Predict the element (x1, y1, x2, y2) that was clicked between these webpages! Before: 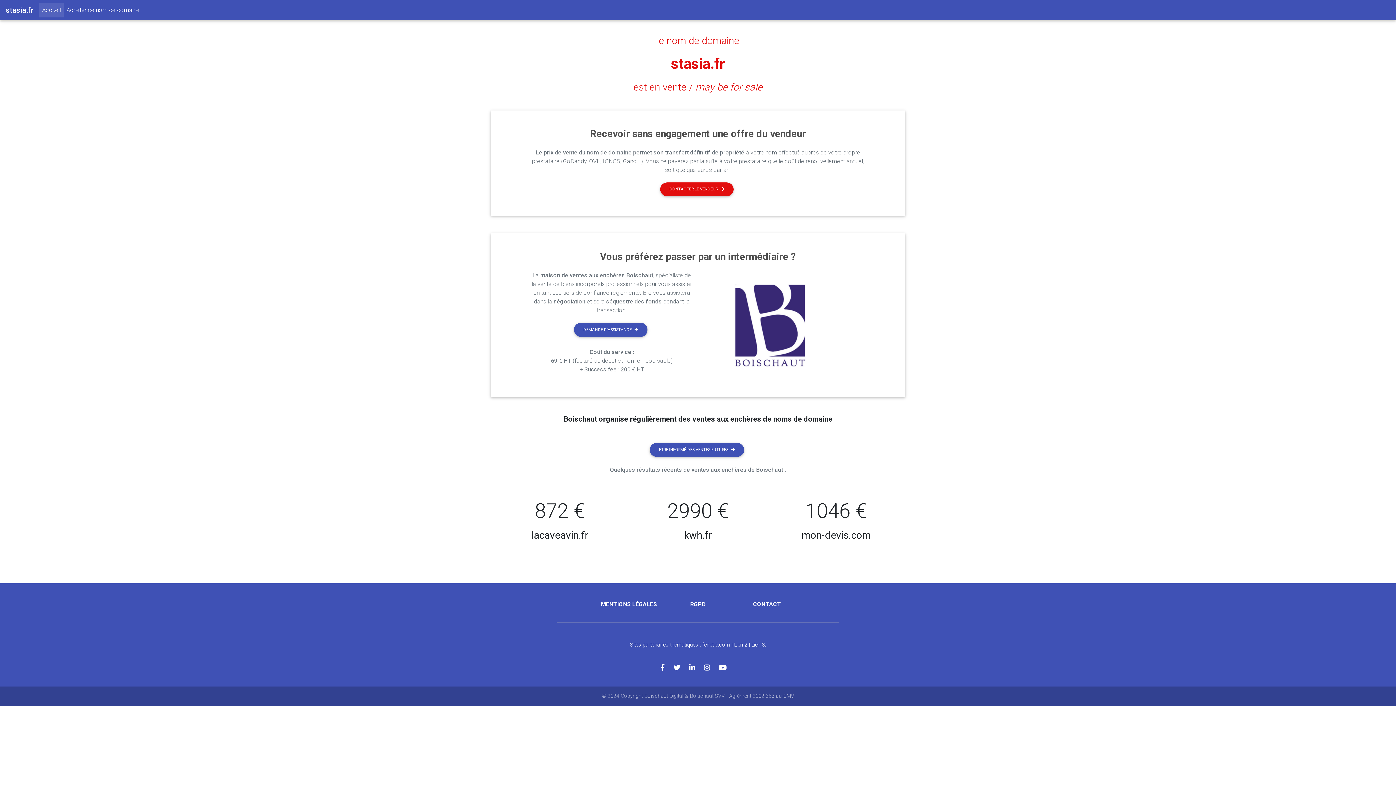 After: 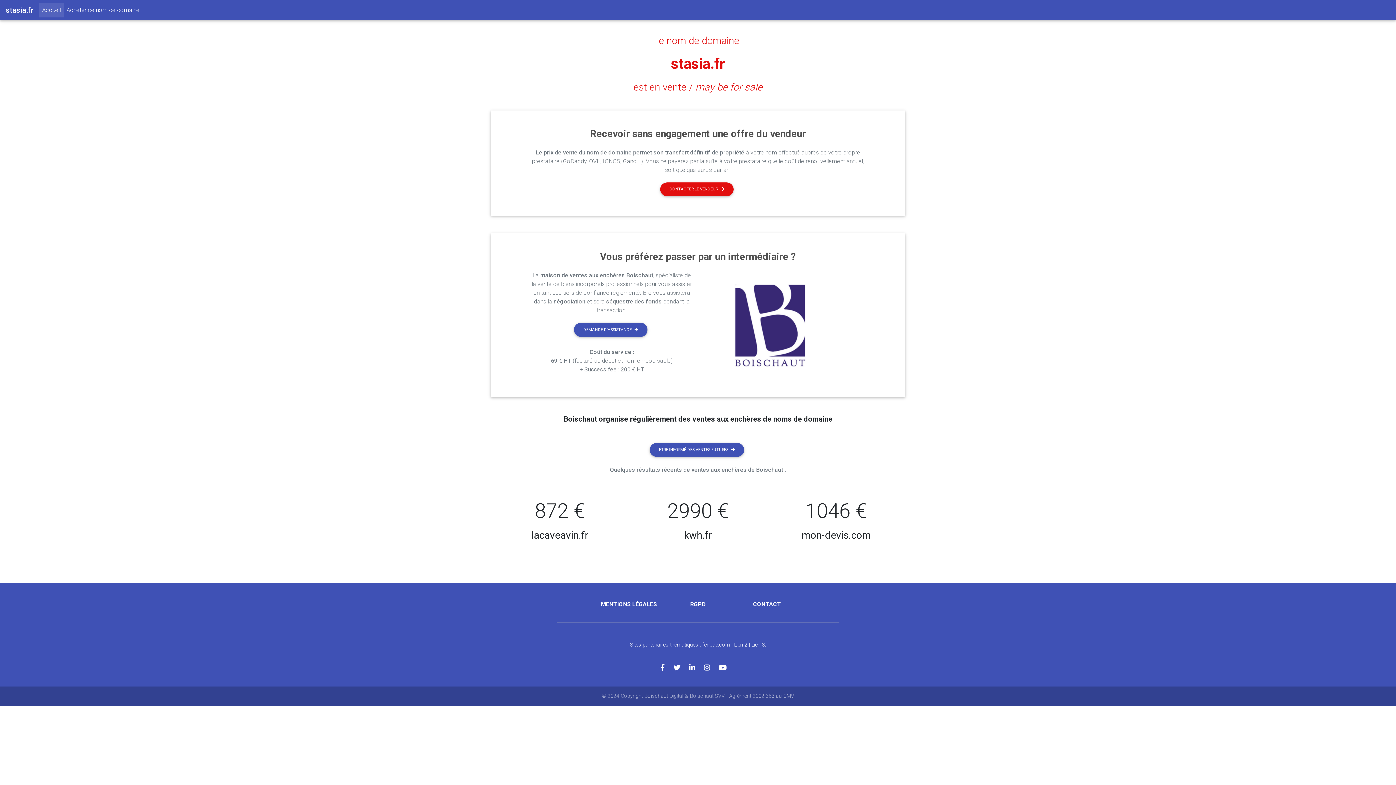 Action: bbox: (39, 2, 63, 17) label: Accueil
(current)